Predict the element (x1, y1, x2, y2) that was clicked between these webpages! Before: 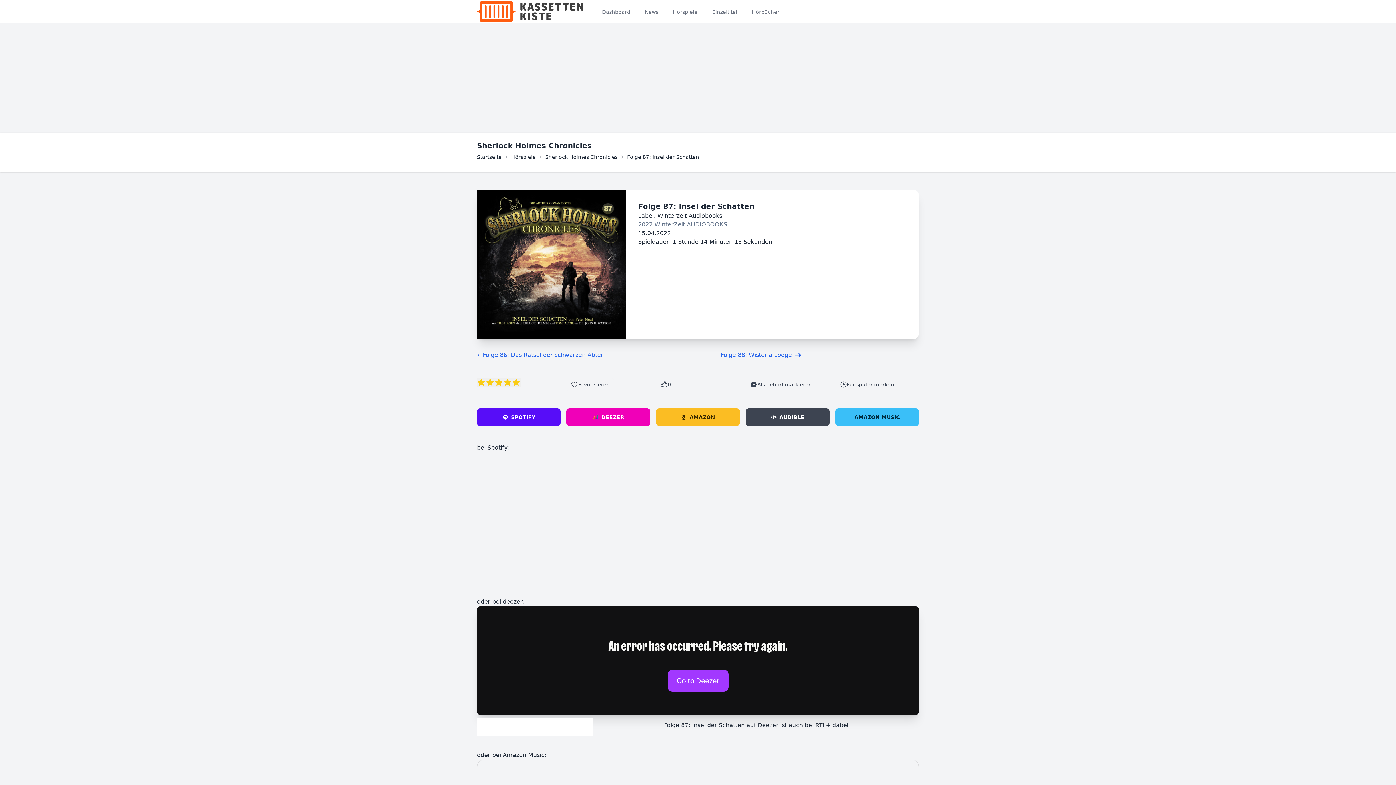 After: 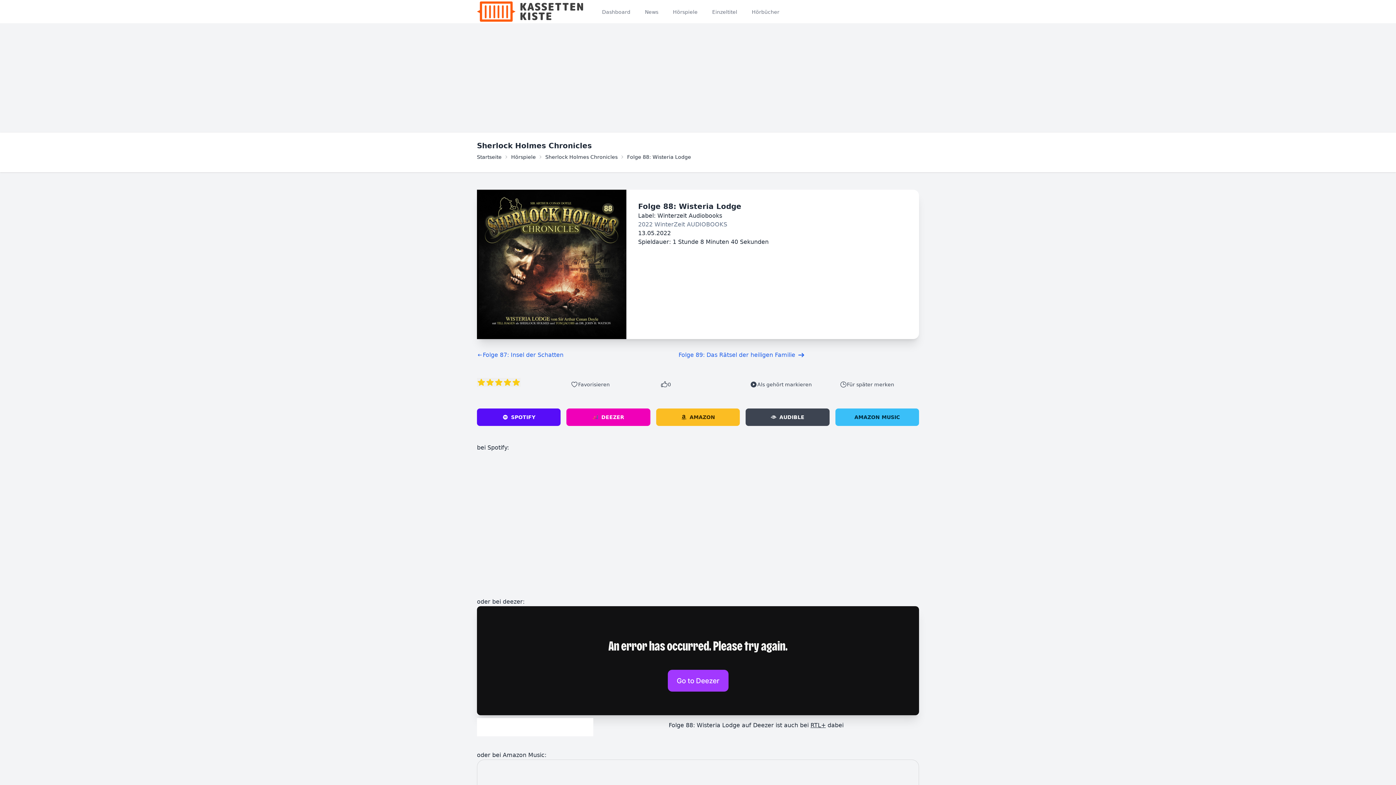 Action: bbox: (720, 351, 800, 359) label: Folge 88: Wisteria Lodge